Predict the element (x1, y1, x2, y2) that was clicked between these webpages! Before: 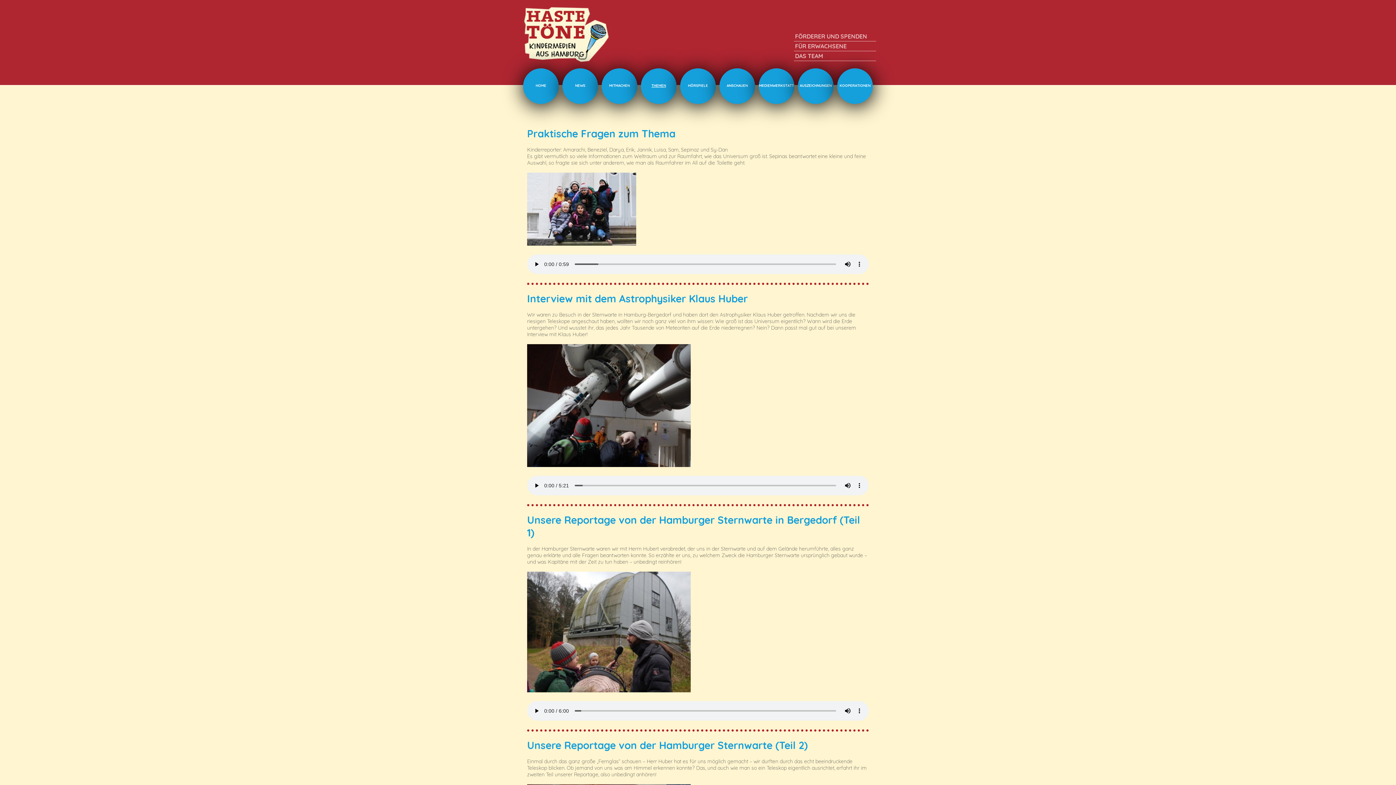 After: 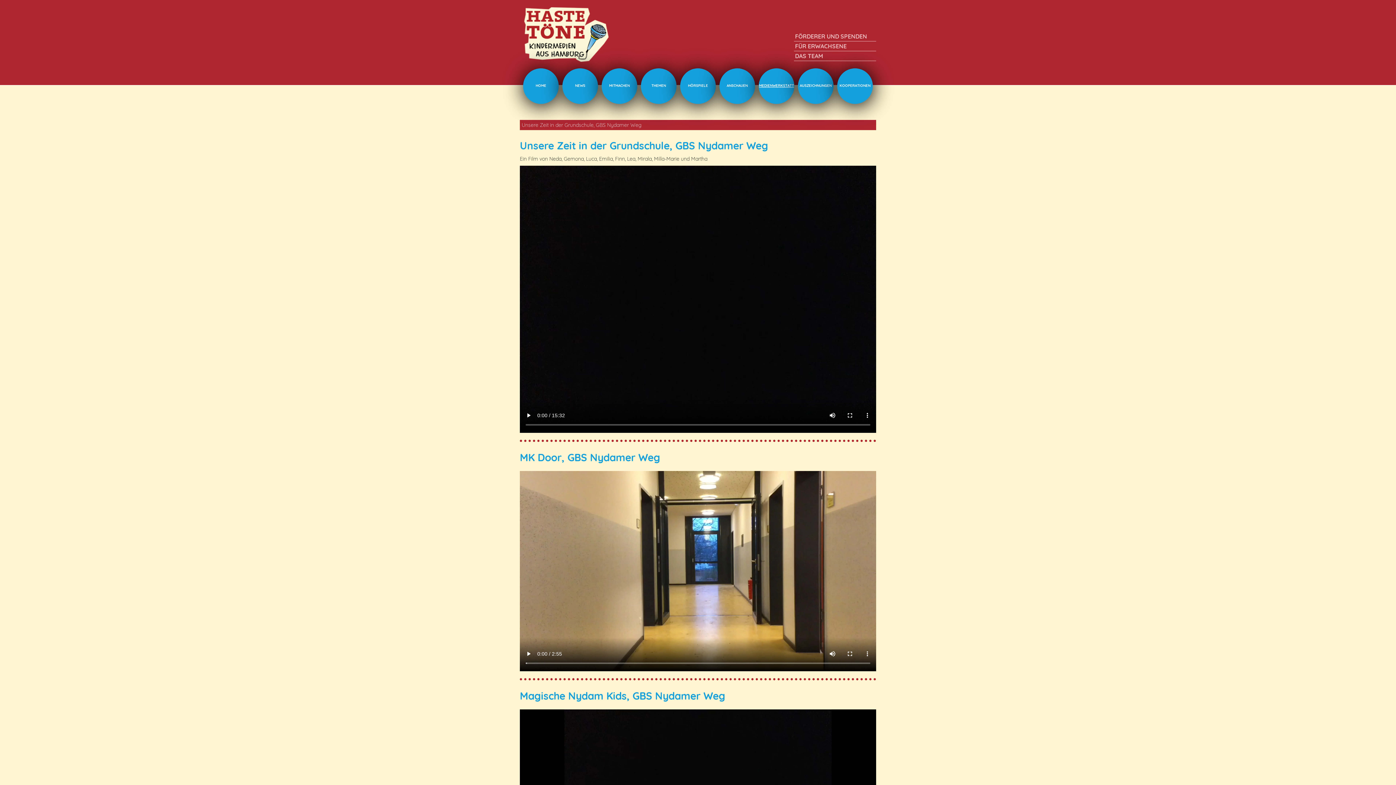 Action: bbox: (758, 68, 794, 88) label: MEDIENWERKSTATT